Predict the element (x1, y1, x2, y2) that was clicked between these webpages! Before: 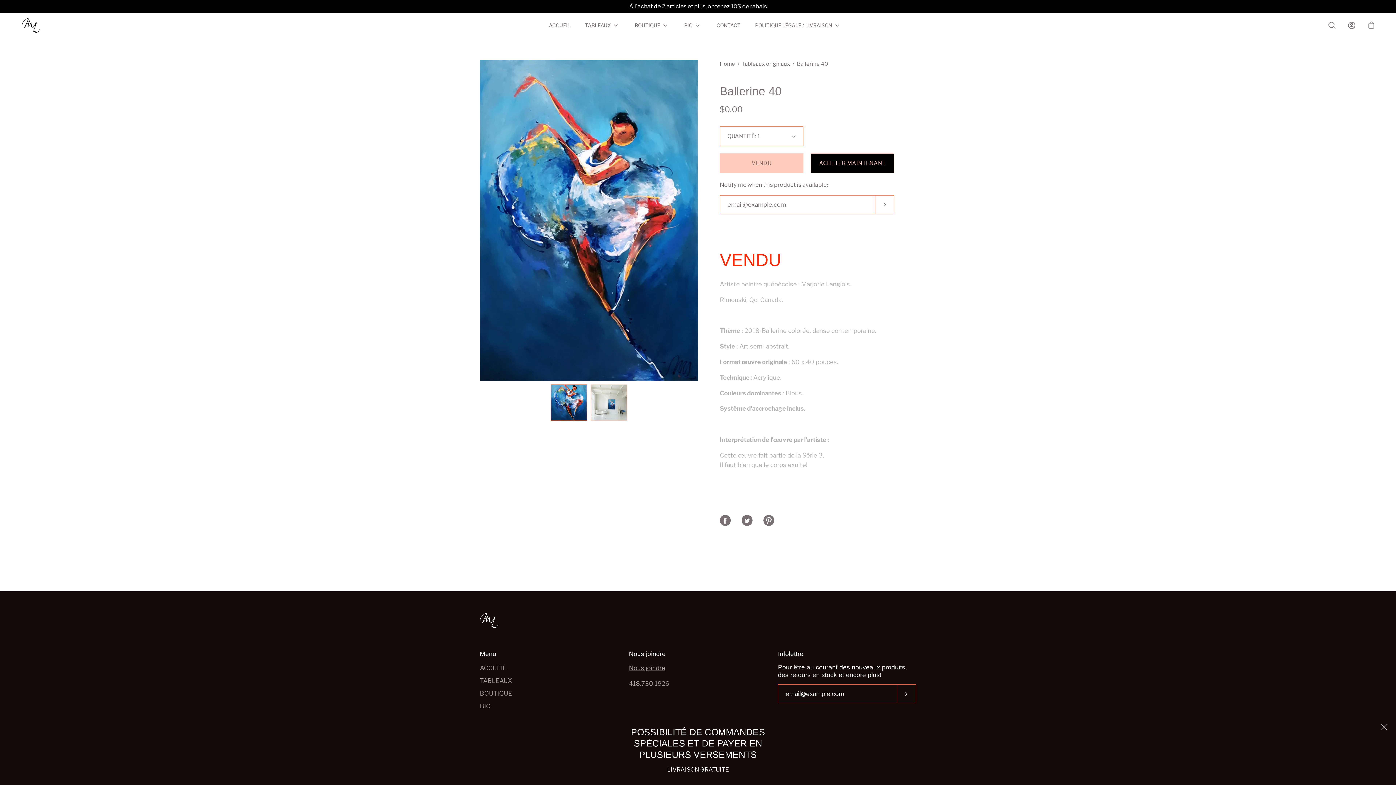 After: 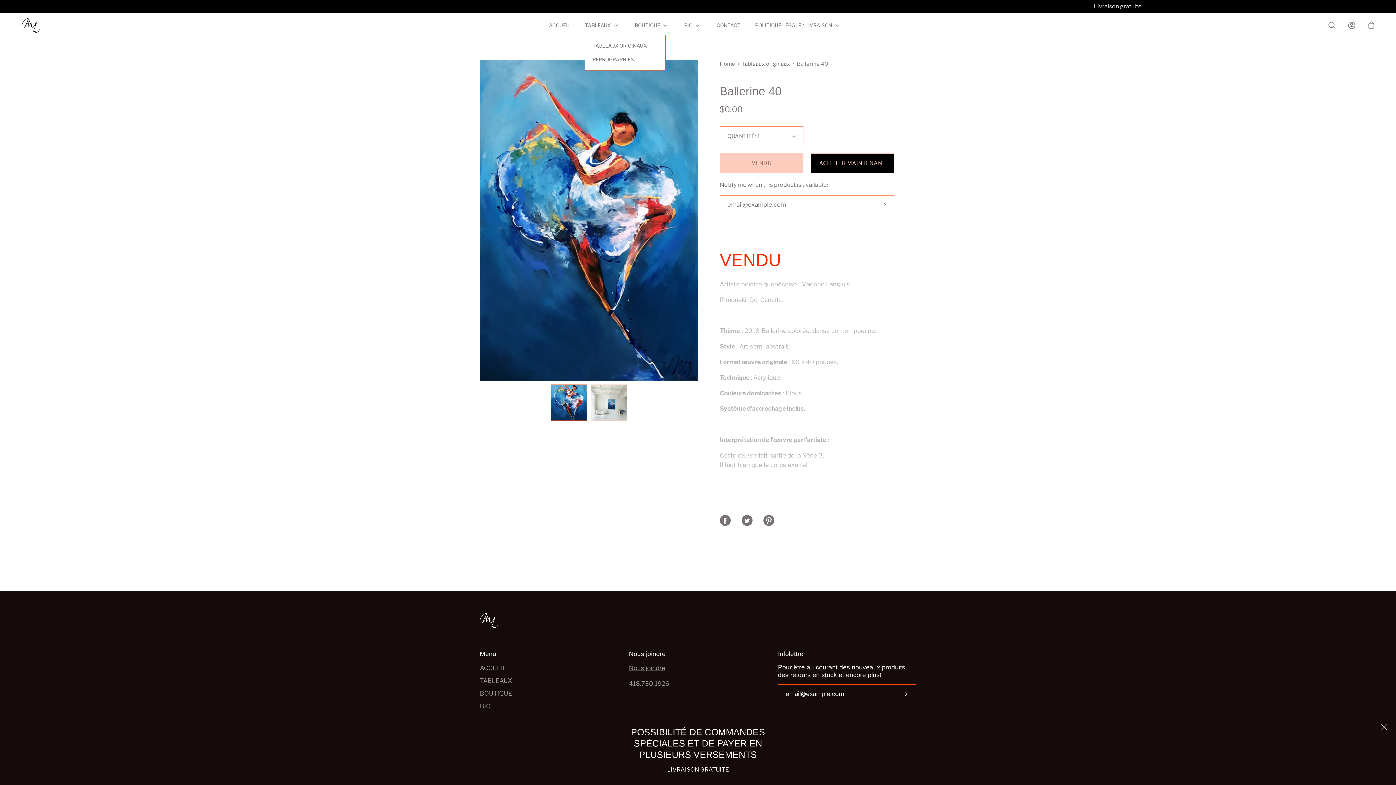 Action: label: Afficher le sous-menu bbox: (610, 21, 621, 29)